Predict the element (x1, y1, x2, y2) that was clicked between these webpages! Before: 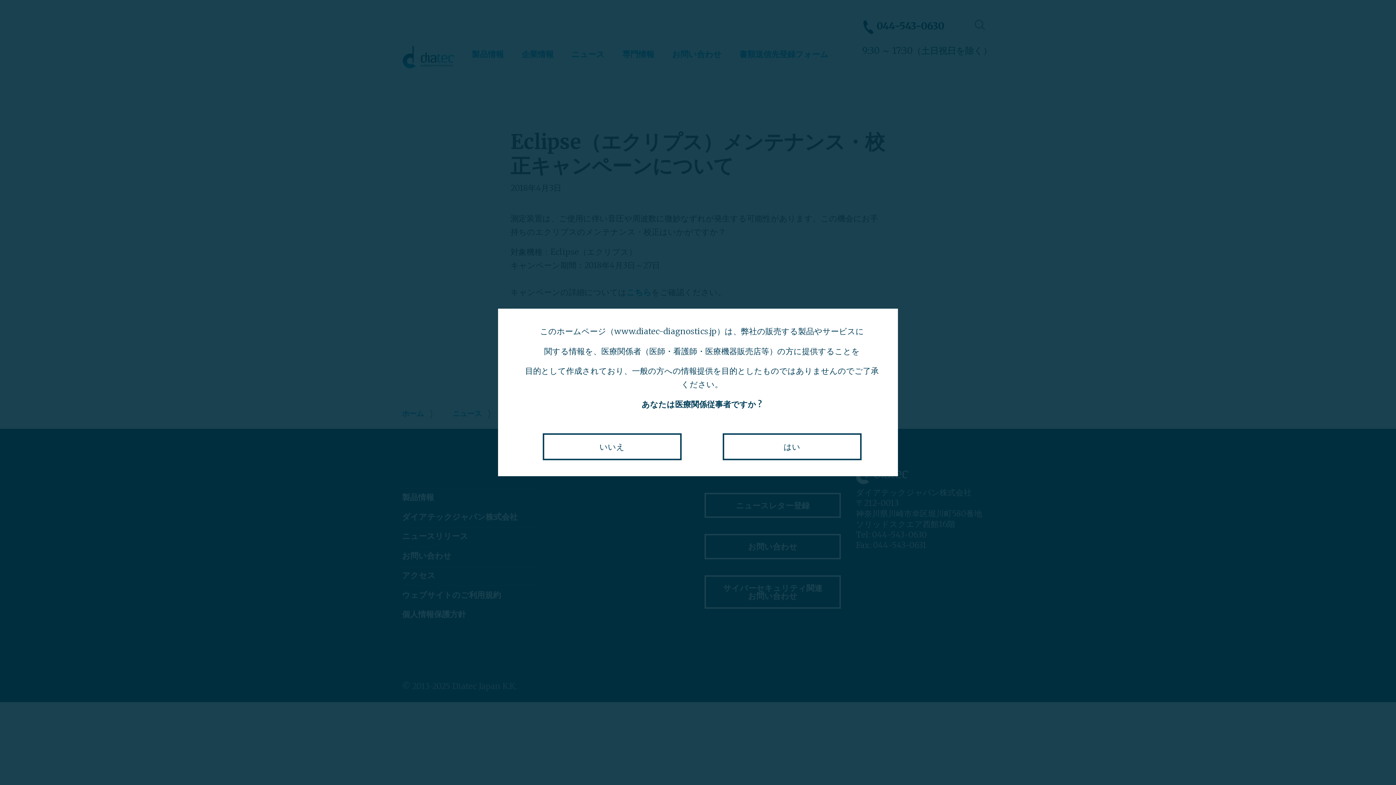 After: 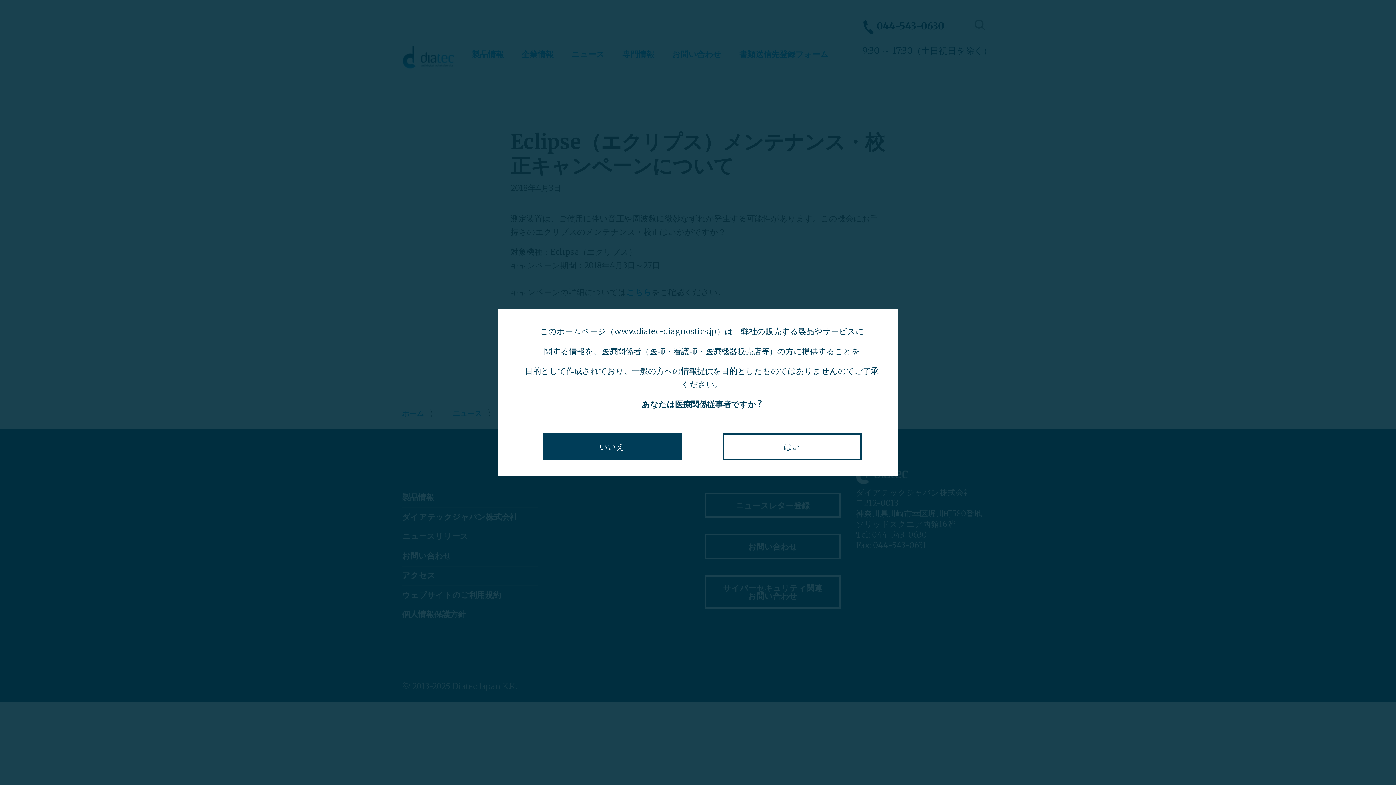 Action: label: いいえ bbox: (542, 433, 681, 460)